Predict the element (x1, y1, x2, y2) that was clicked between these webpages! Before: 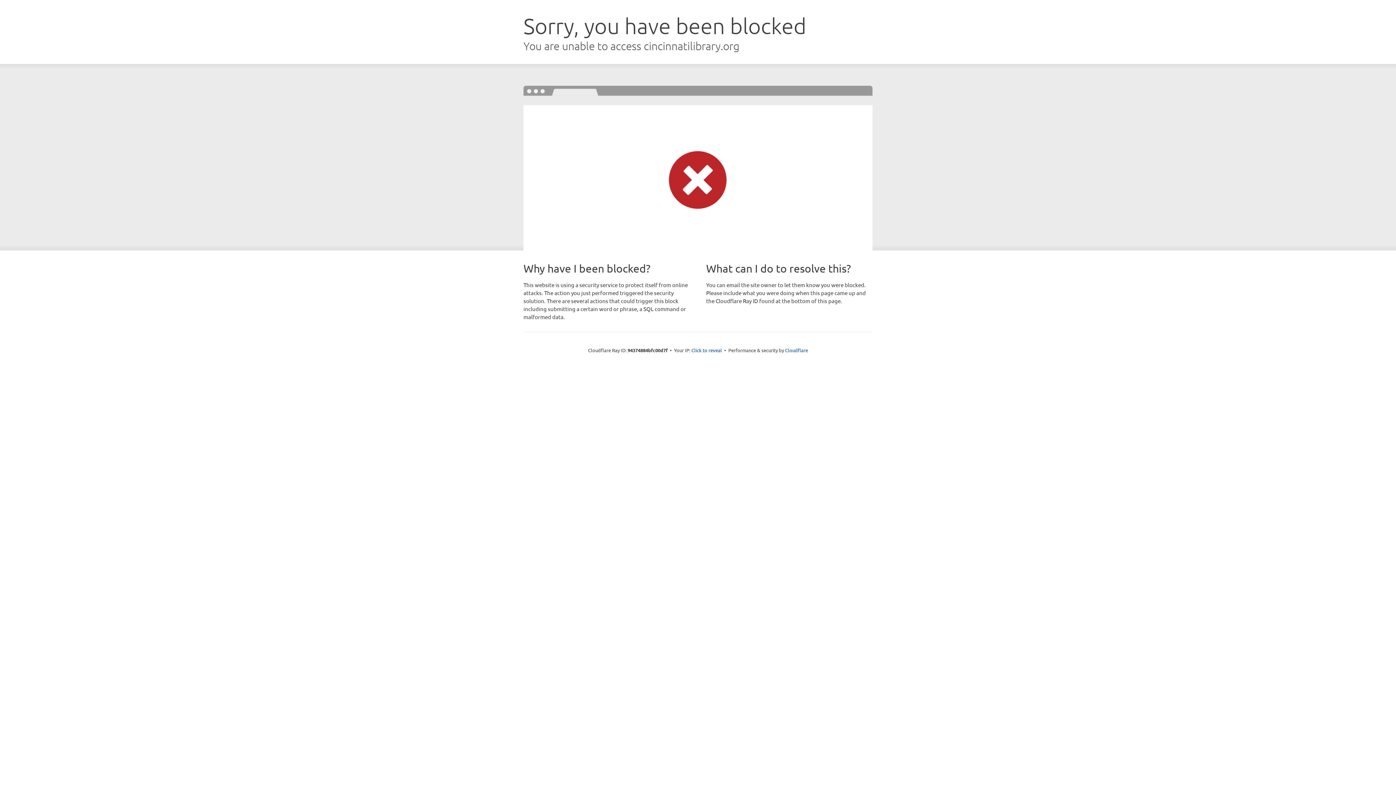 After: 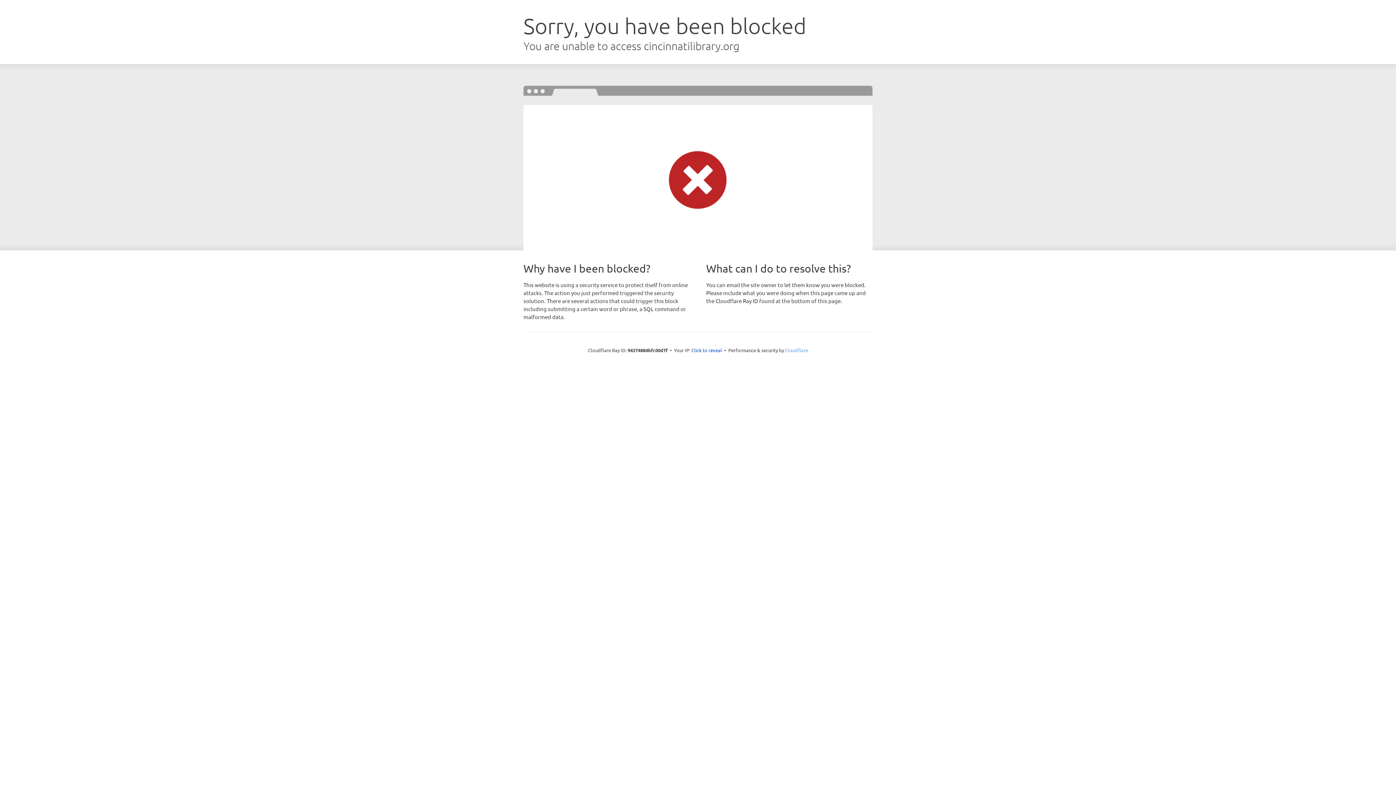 Action: bbox: (785, 347, 808, 353) label: Cloudflare